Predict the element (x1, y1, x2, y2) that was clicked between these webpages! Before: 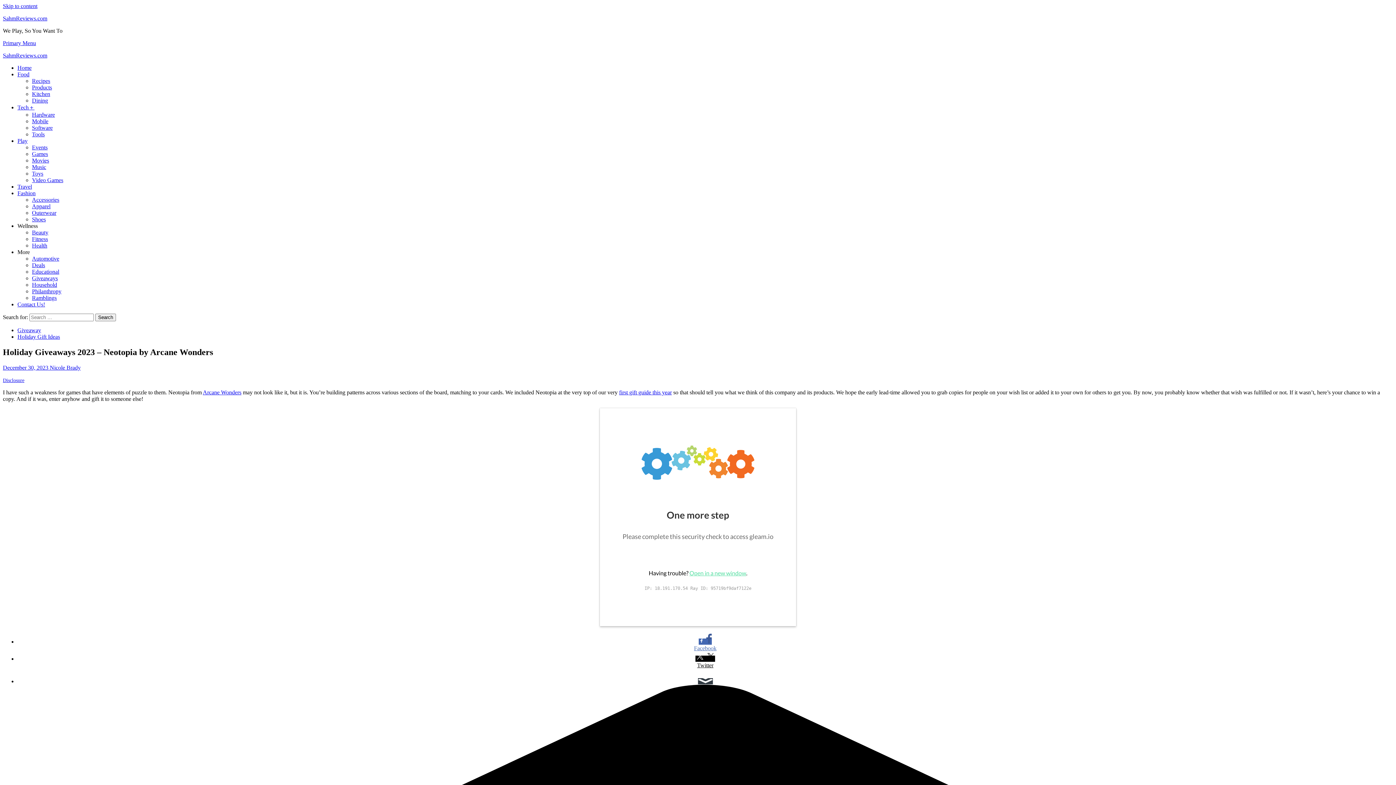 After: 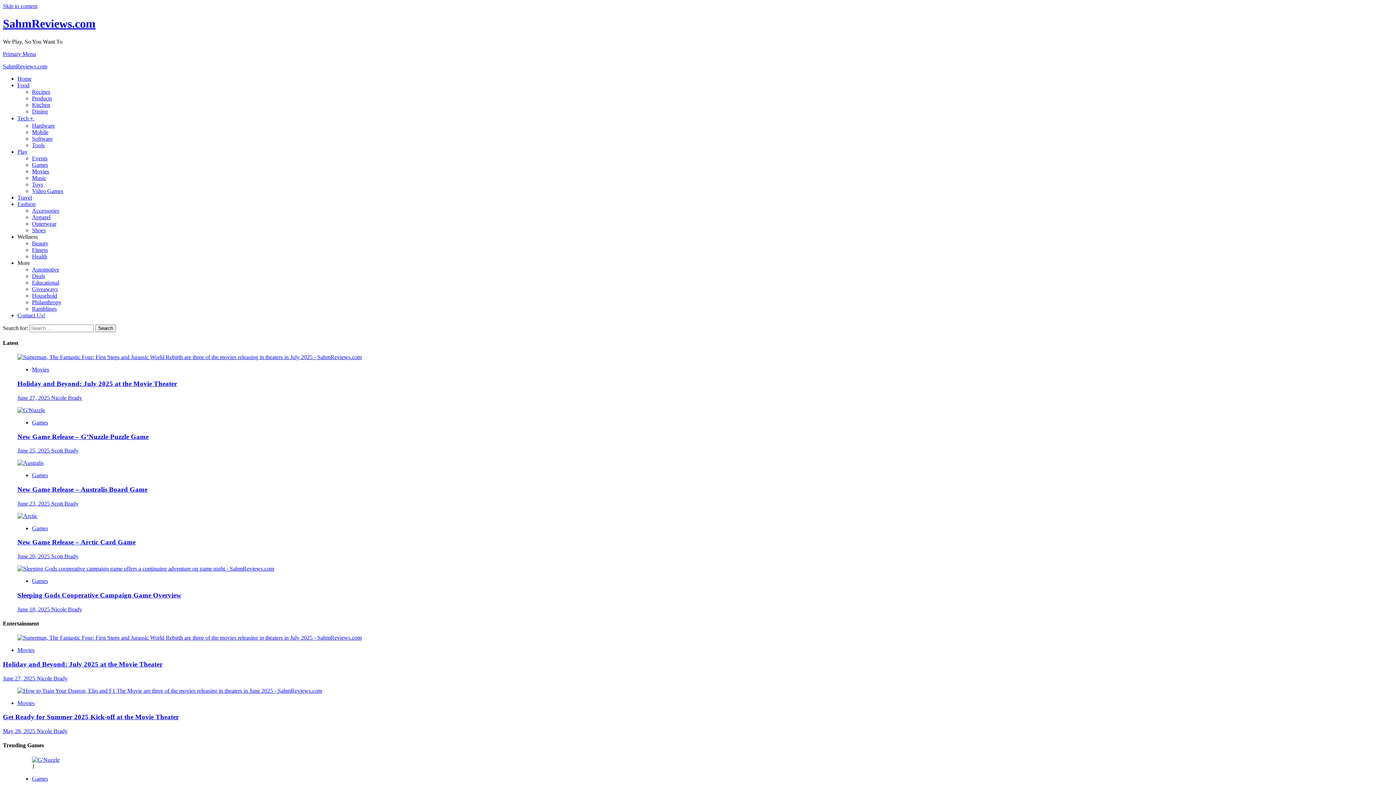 Action: bbox: (2, 52, 47, 58) label: SahmReviews.com